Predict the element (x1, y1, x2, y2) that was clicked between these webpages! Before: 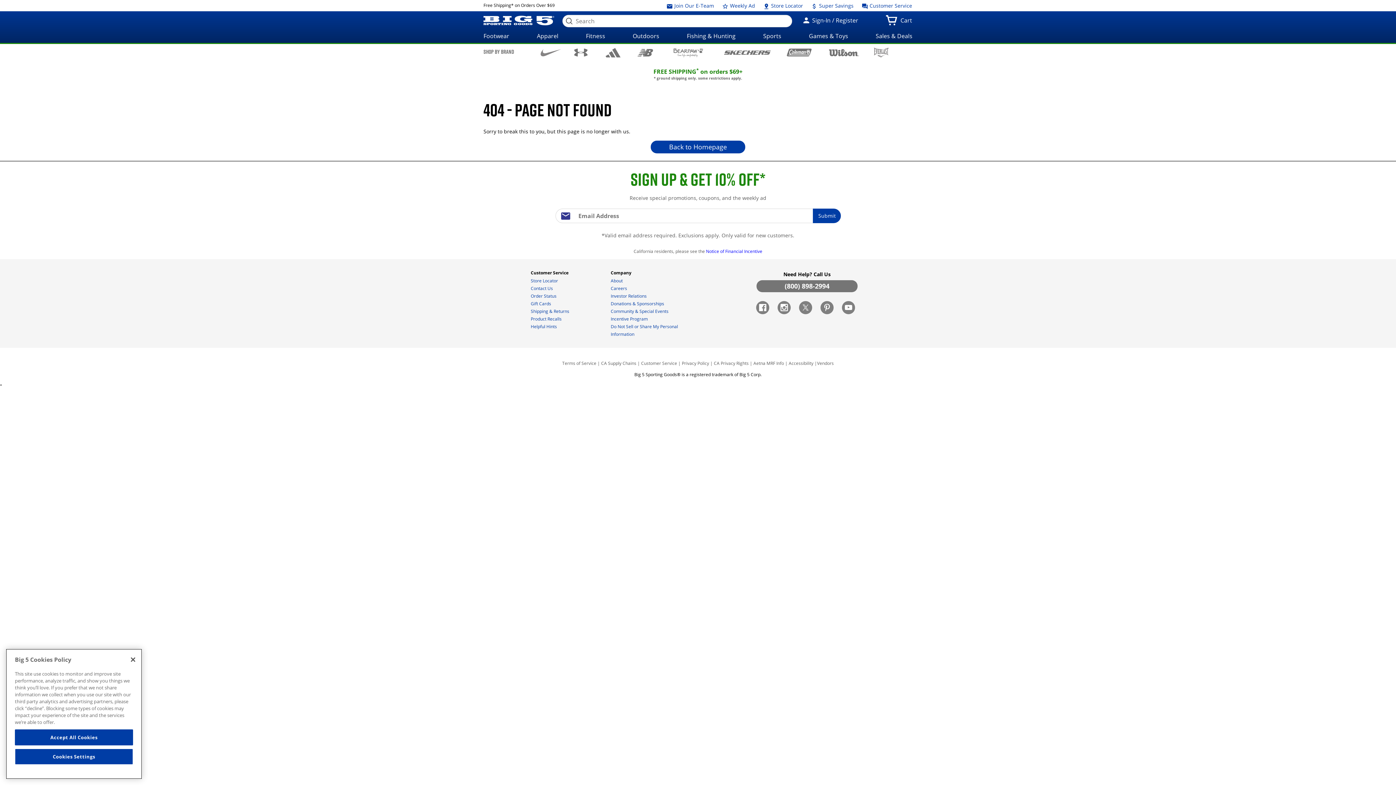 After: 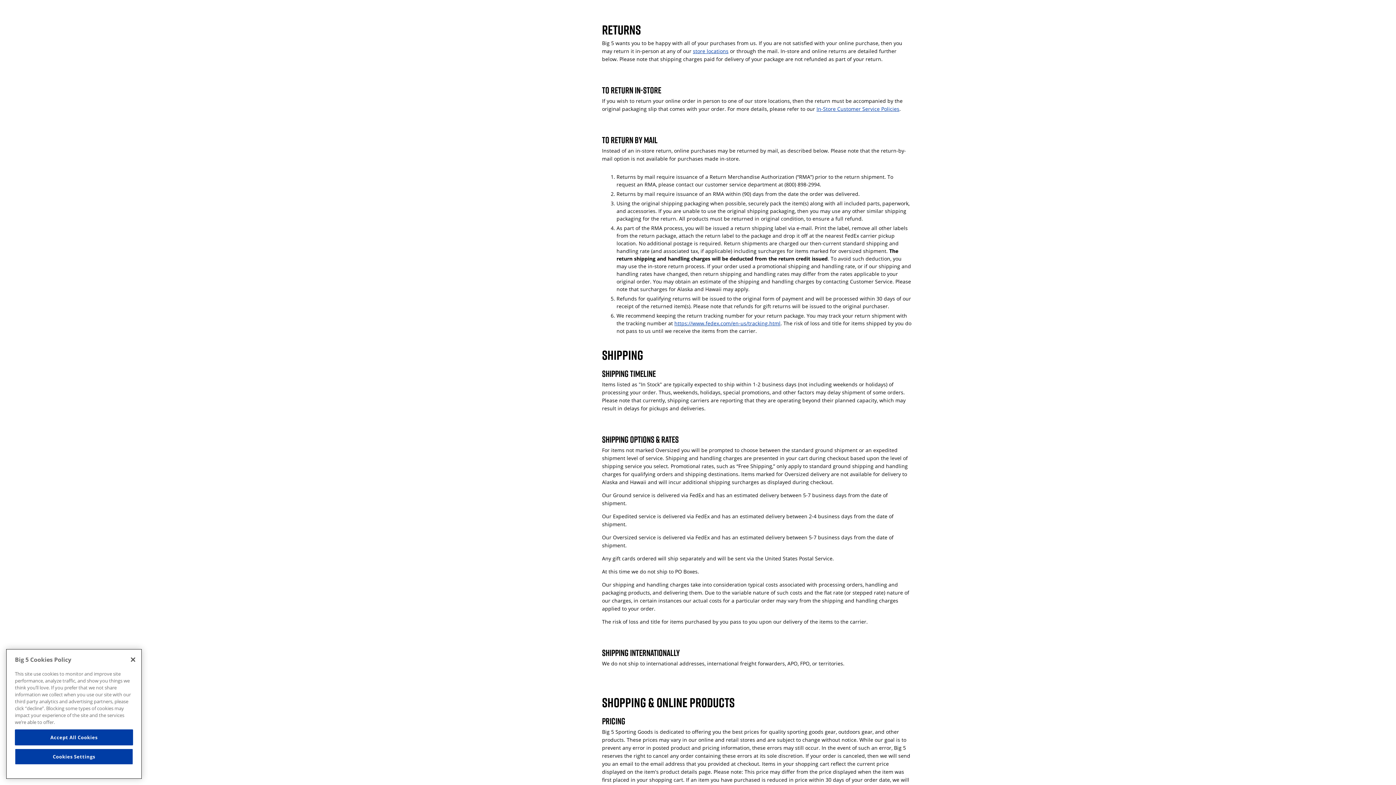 Action: bbox: (530, 308, 569, 314) label: Shipping & Returns